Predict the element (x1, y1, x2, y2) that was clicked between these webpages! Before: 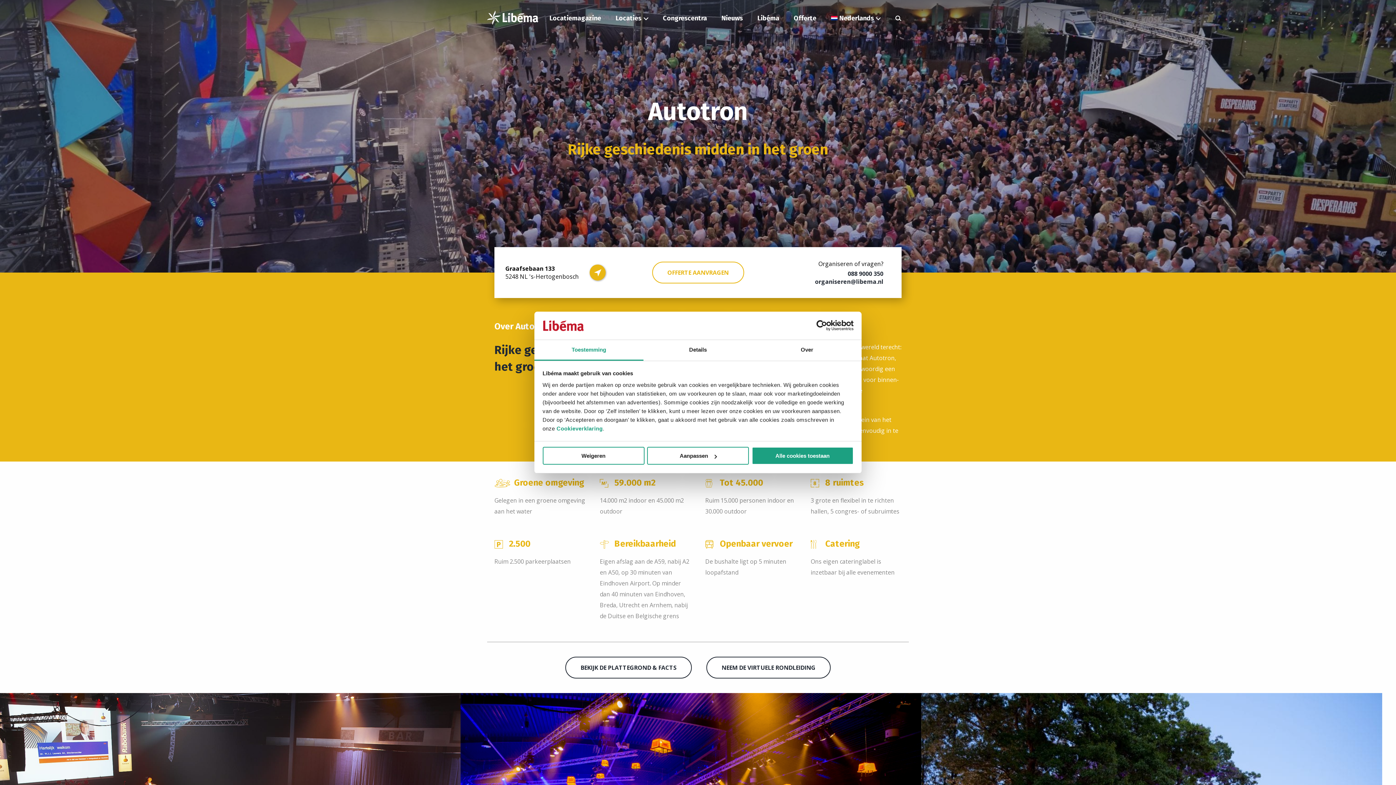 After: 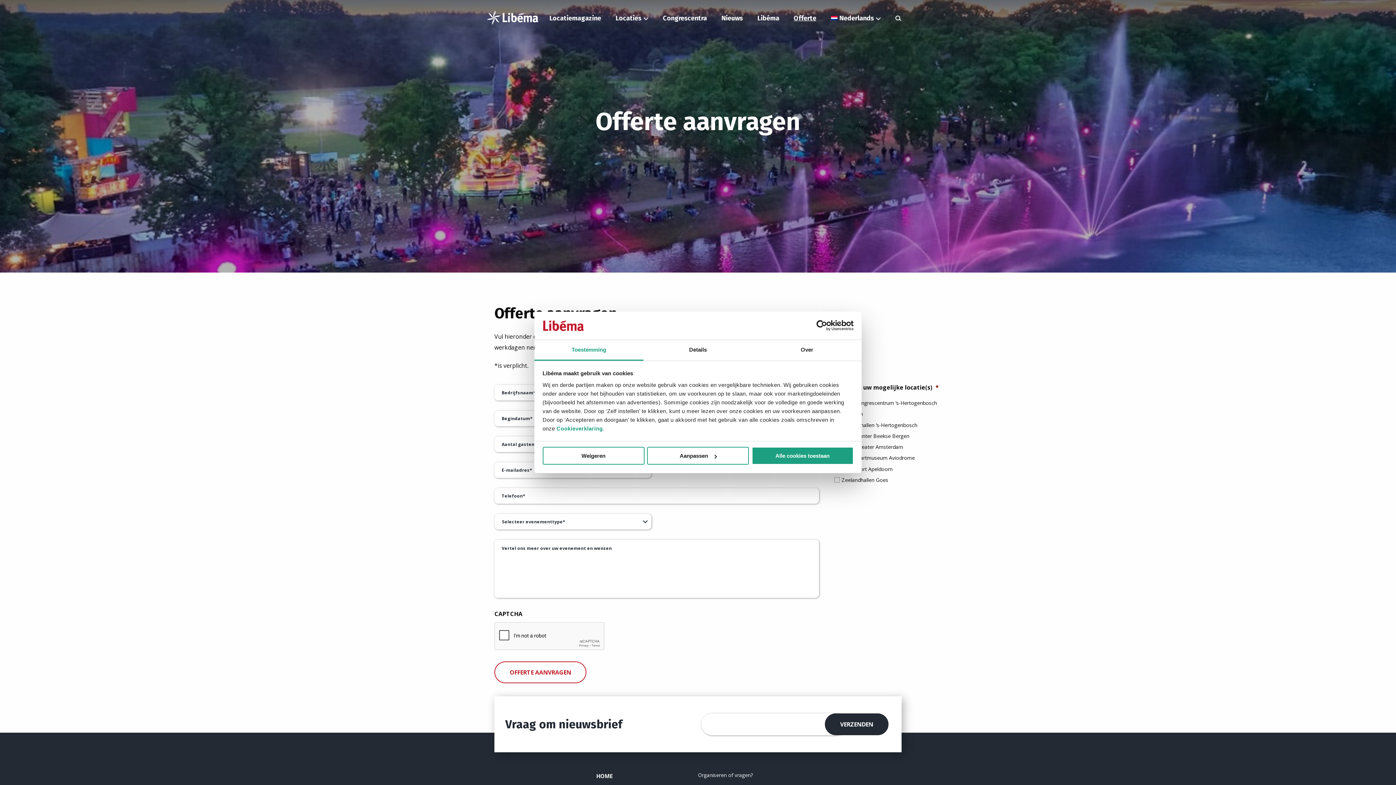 Action: label: OFFERTE AANVRAGEN bbox: (652, 261, 744, 283)